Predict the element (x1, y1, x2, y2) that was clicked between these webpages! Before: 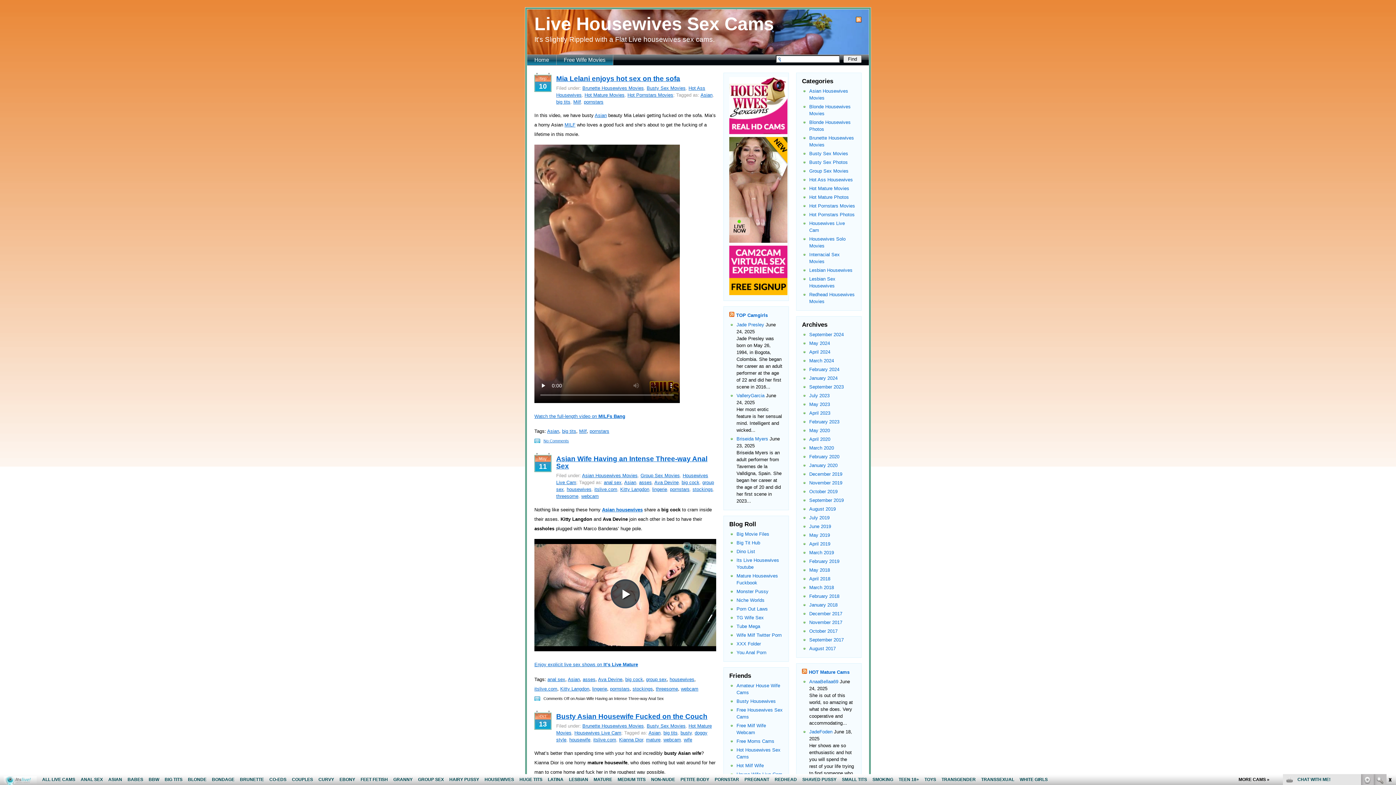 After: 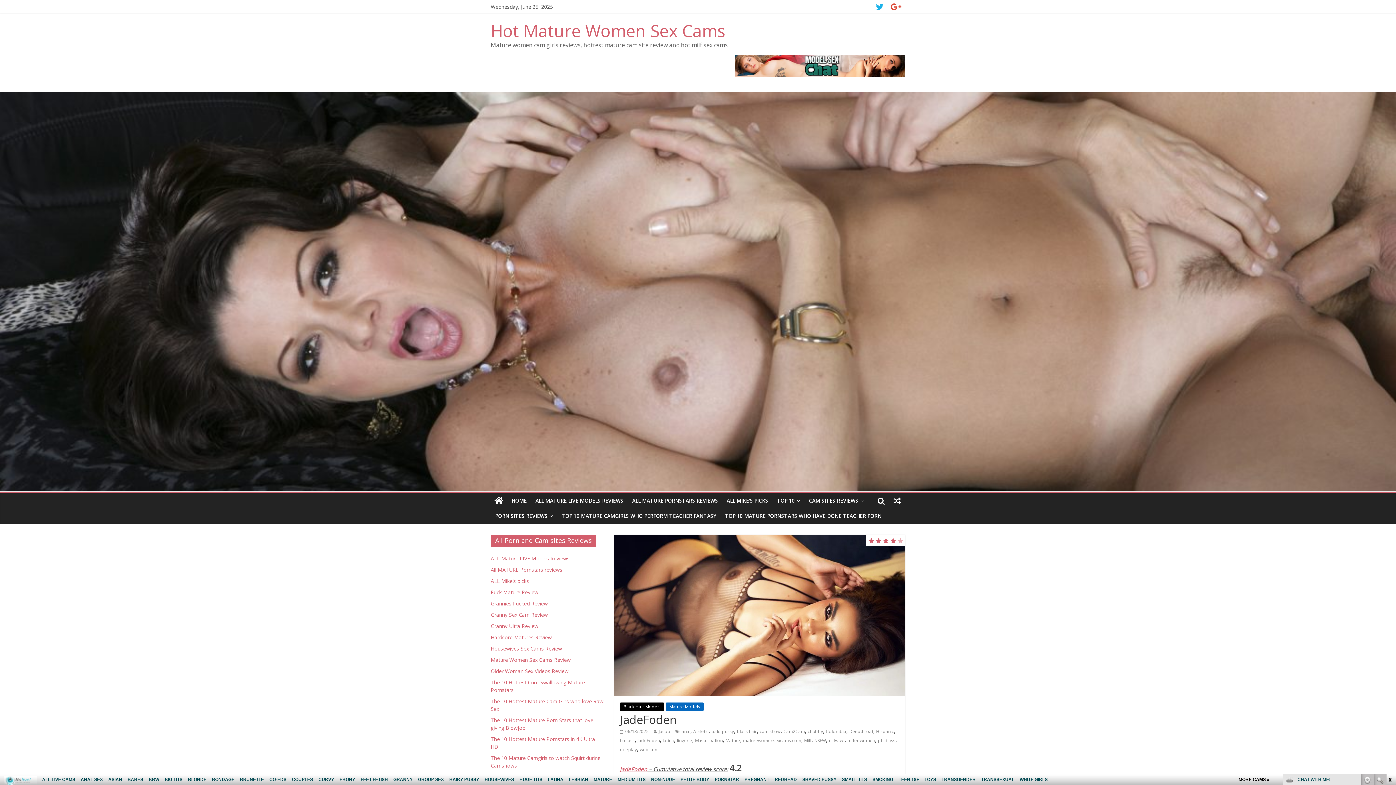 Action: label: JadeFoden bbox: (809, 729, 832, 734)